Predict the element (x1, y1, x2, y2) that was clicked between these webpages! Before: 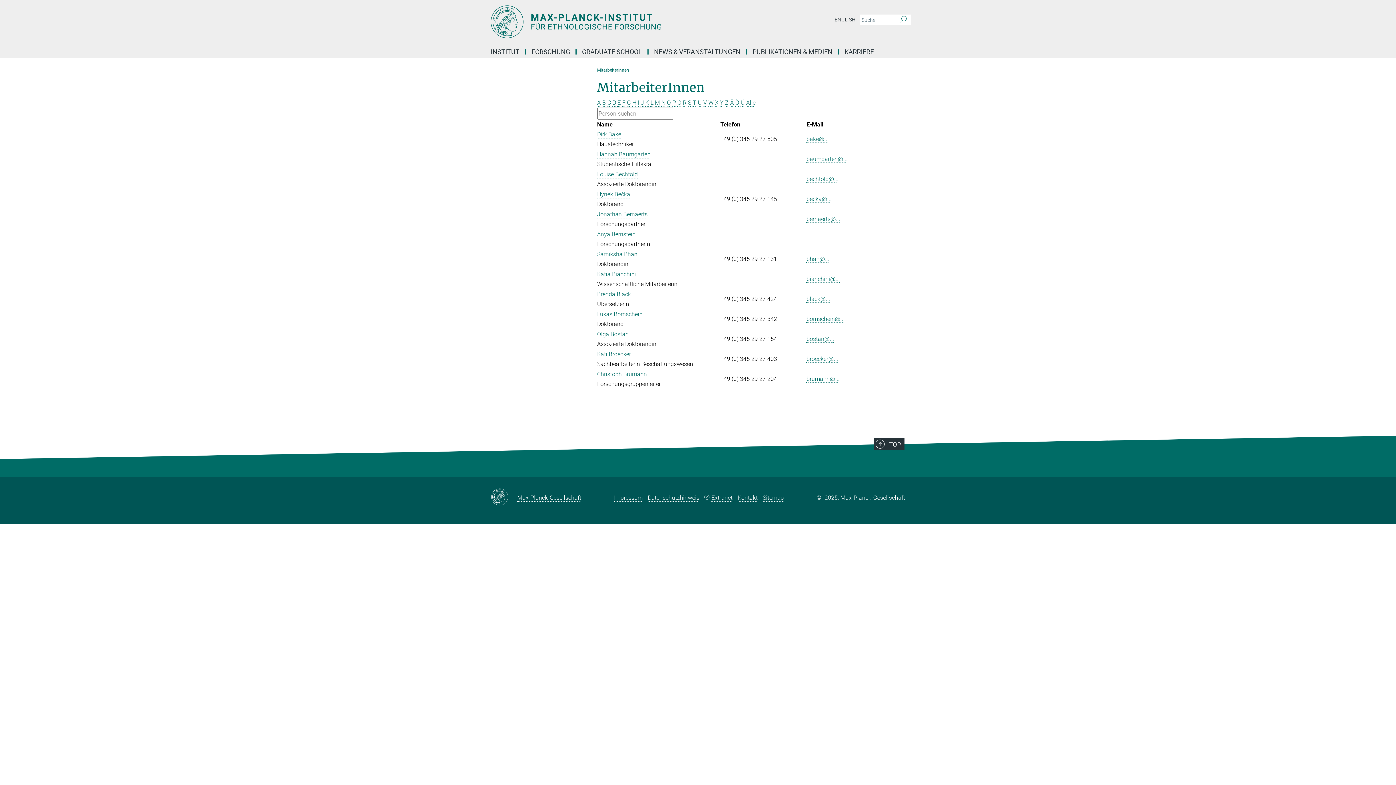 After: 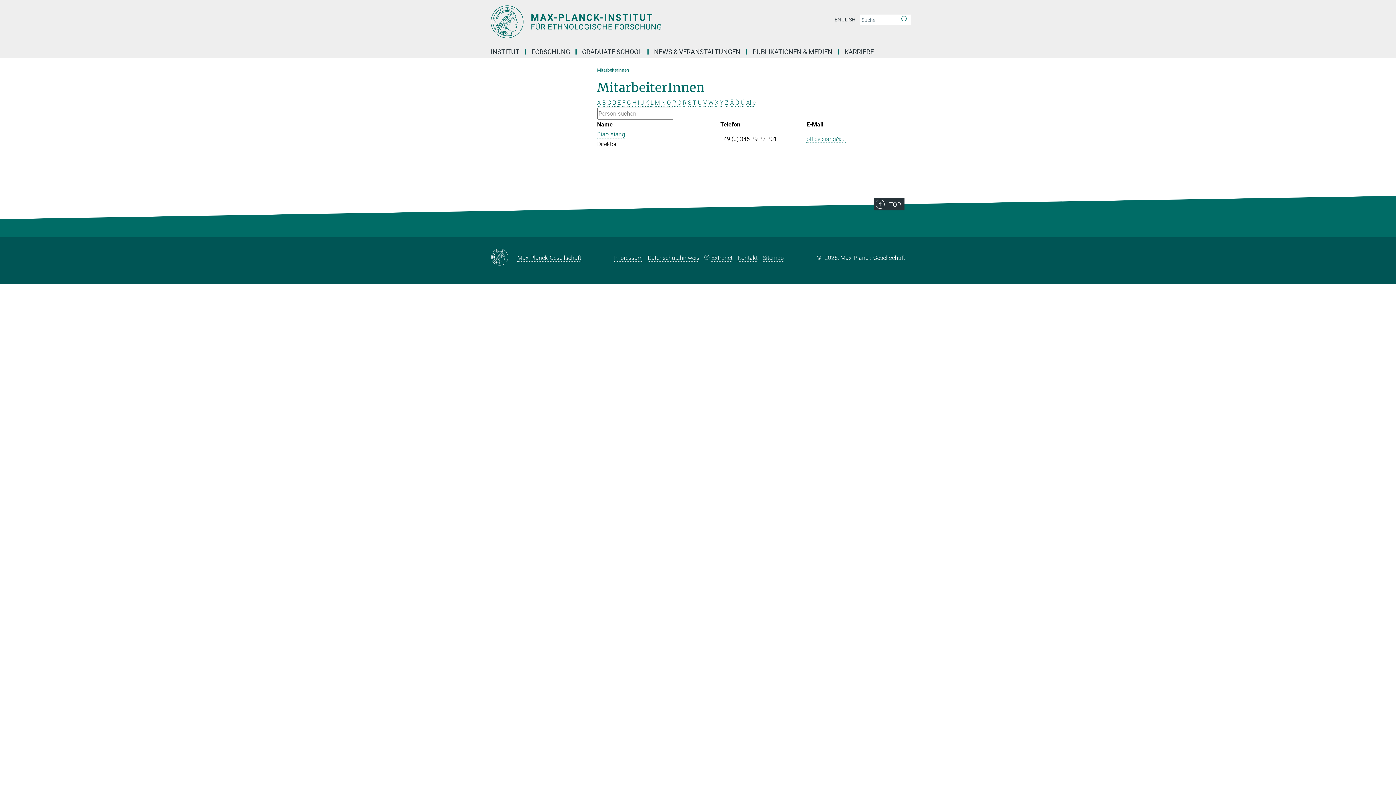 Action: bbox: (715, 99, 718, 106) label: X